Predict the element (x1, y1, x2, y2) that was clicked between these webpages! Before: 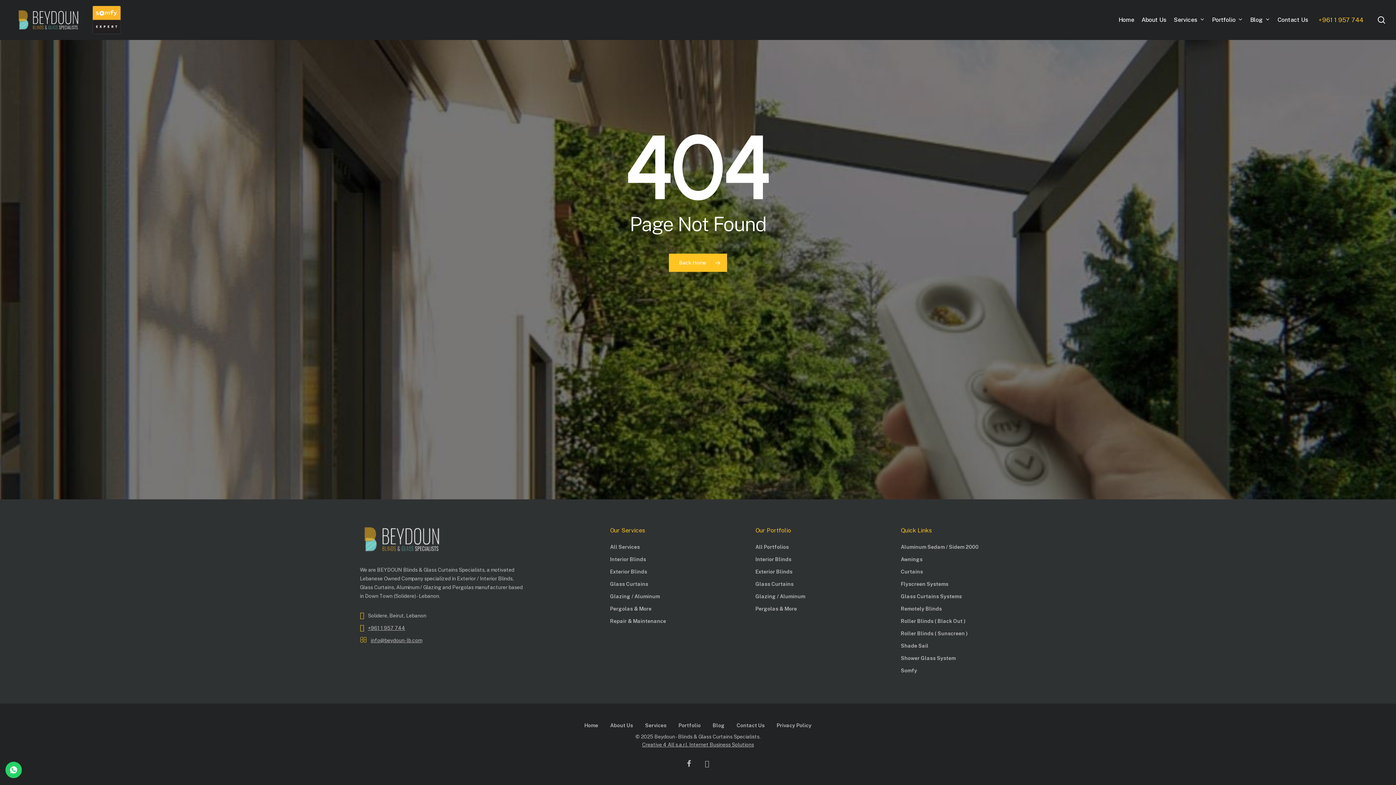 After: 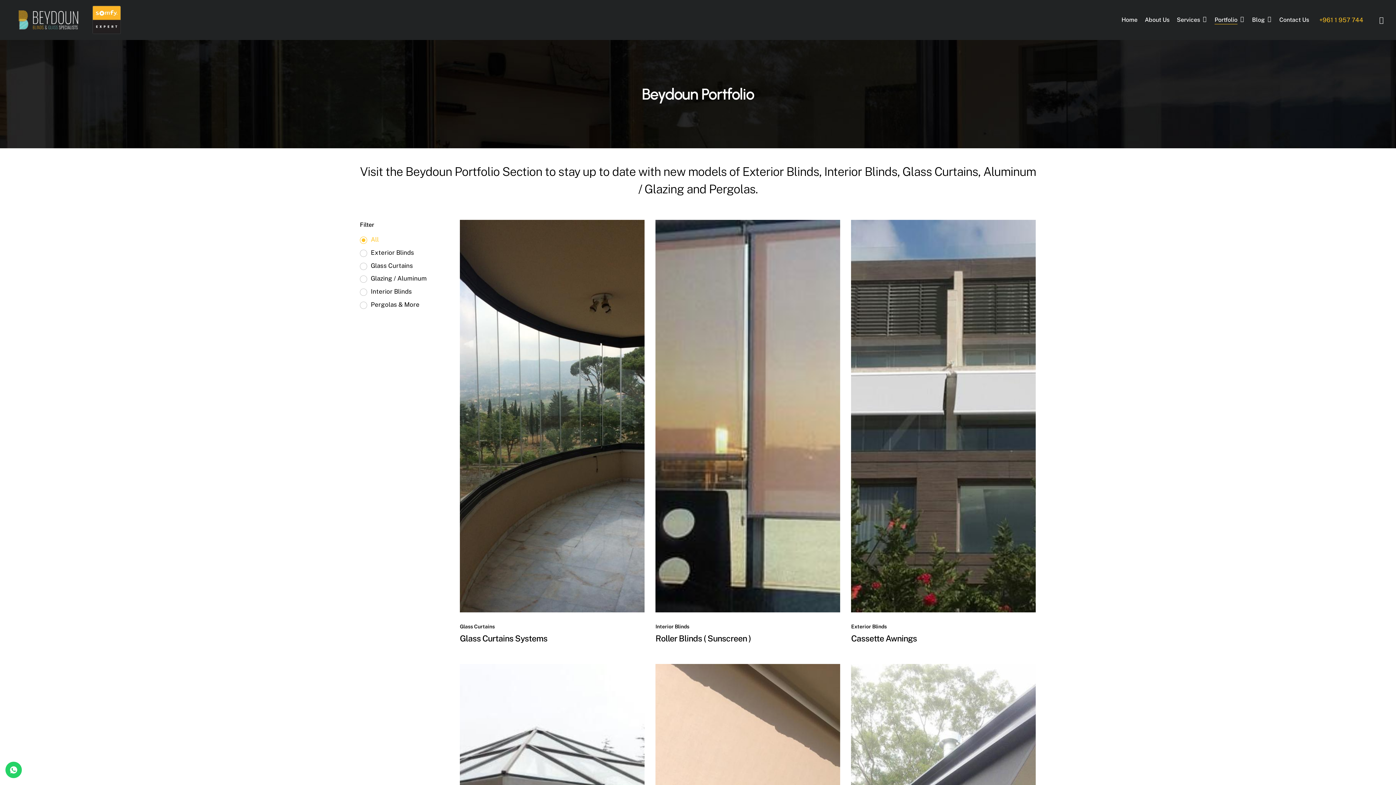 Action: bbox: (678, 721, 700, 730) label: Portfolio